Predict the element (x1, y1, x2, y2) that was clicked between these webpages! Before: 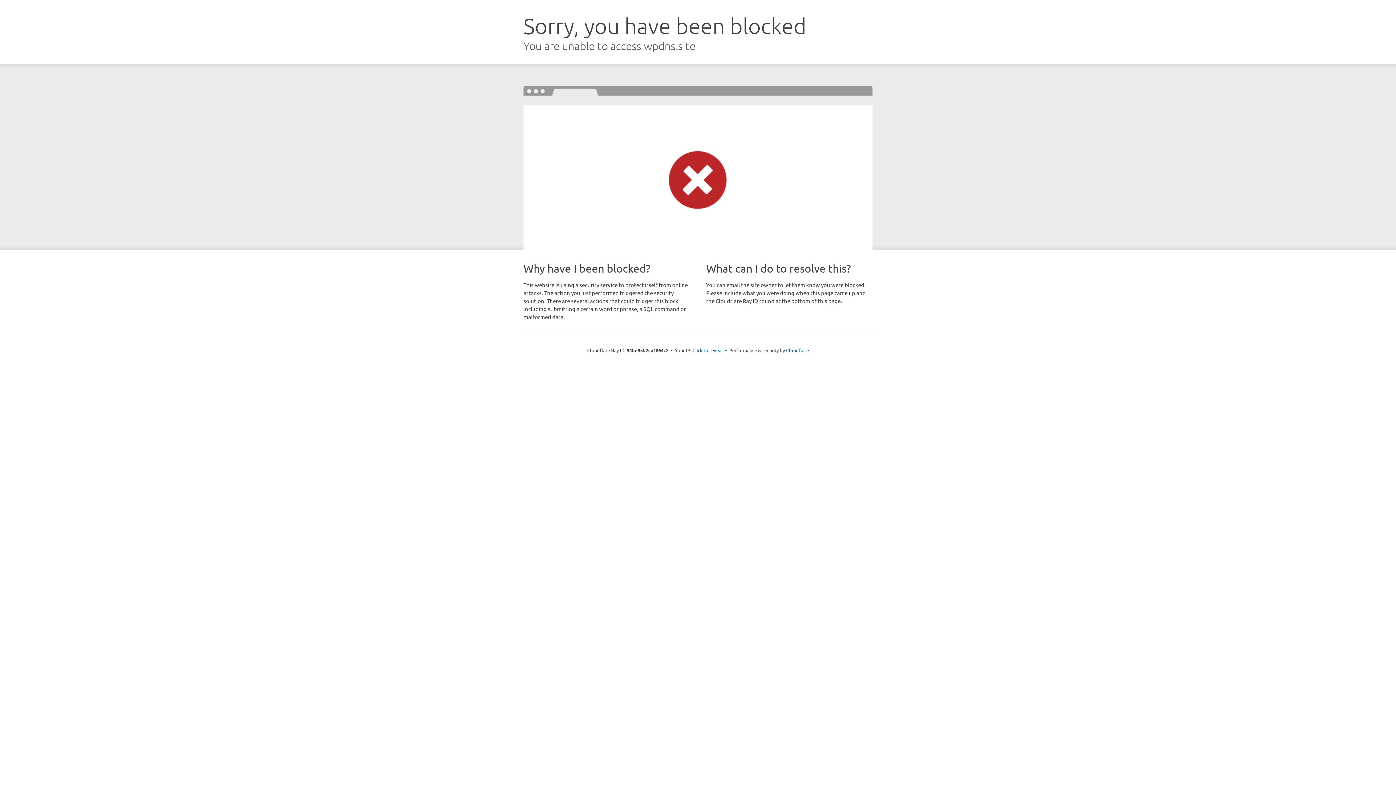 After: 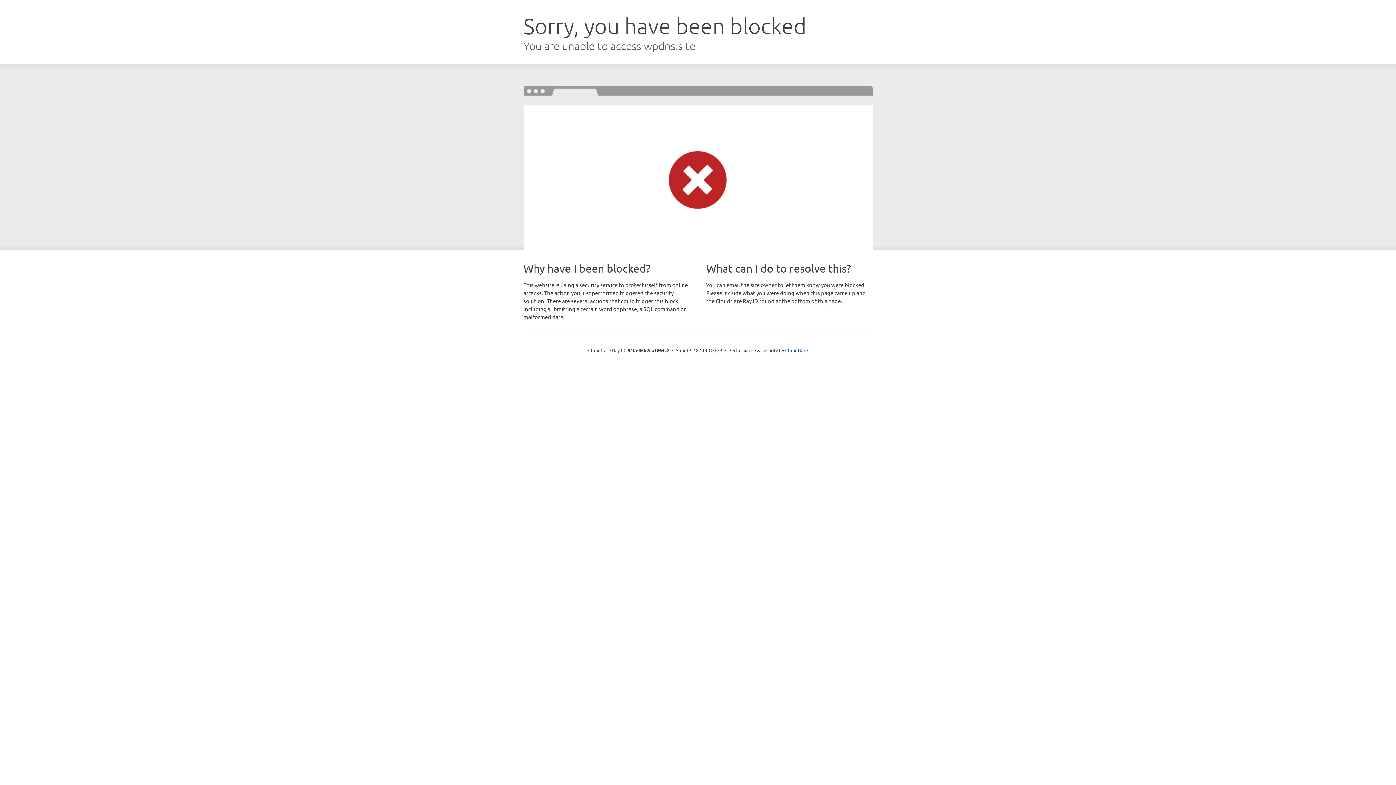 Action: label: Click to reveal bbox: (692, 346, 723, 353)